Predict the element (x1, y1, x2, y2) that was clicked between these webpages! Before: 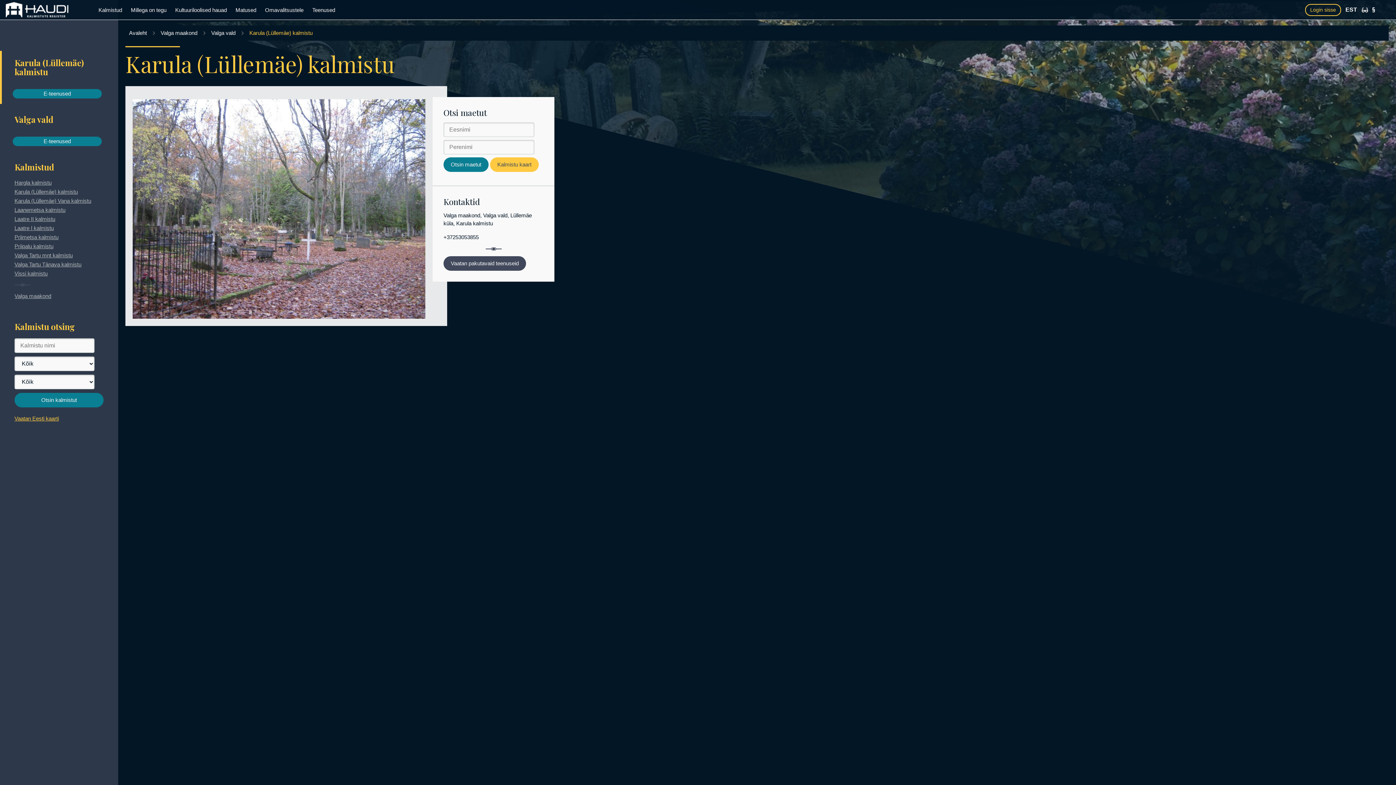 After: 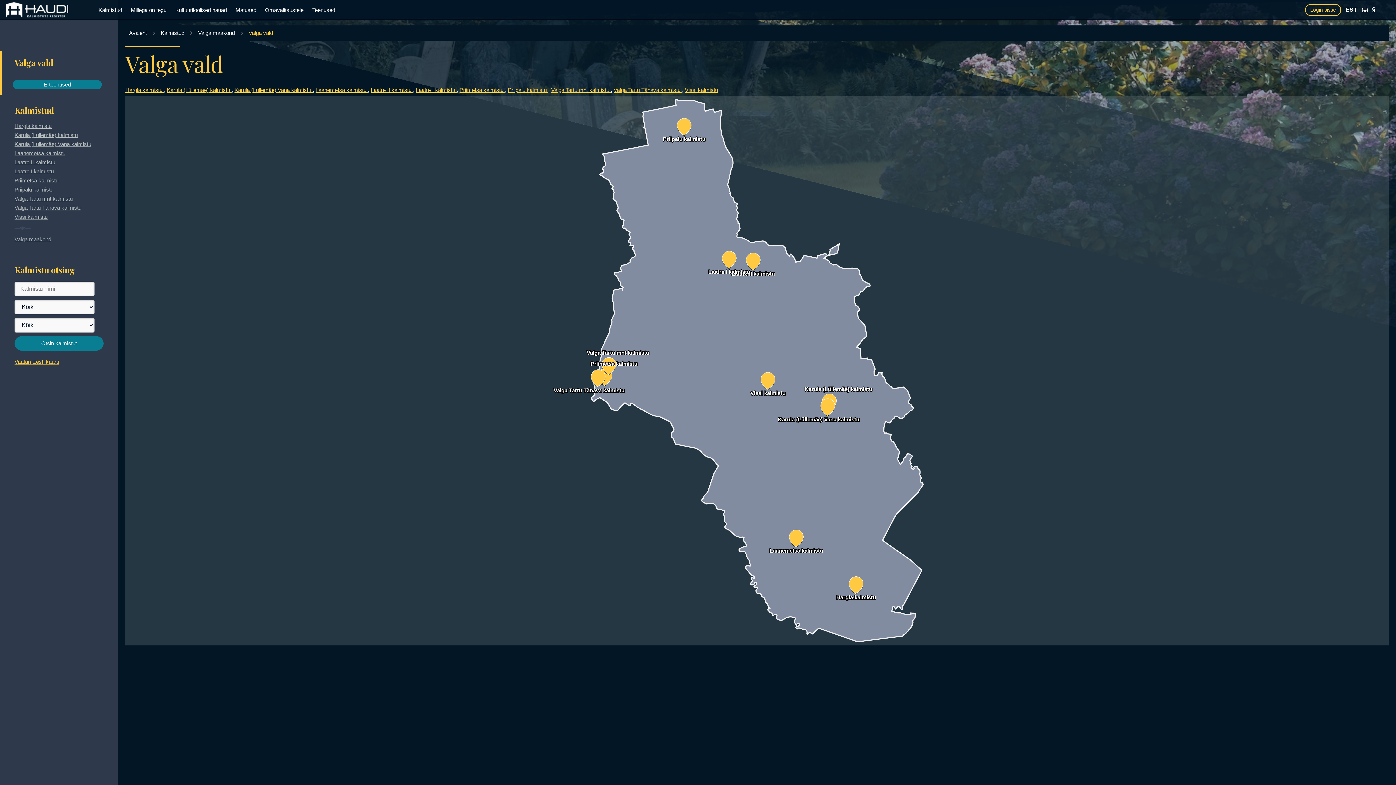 Action: bbox: (211, 29, 235, 36) label: Valga vald